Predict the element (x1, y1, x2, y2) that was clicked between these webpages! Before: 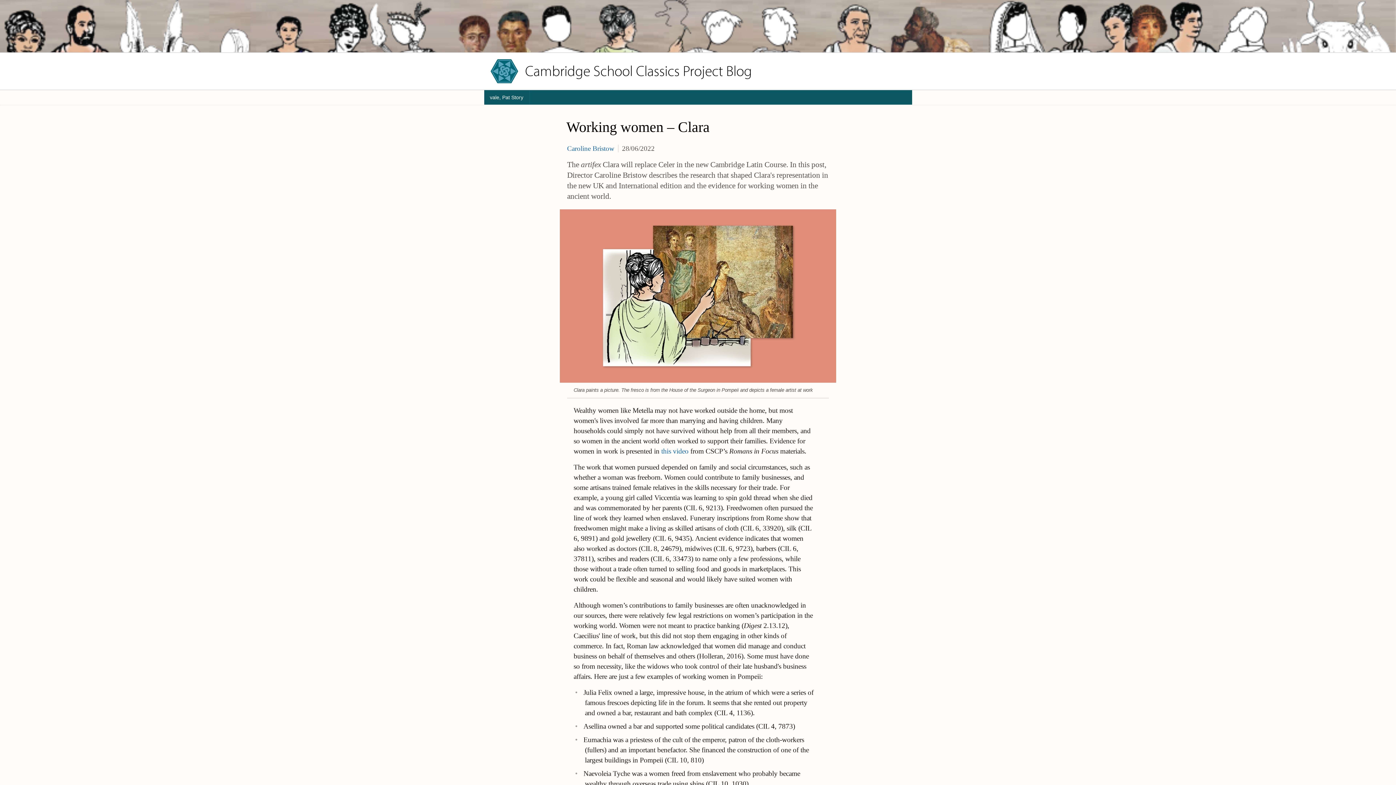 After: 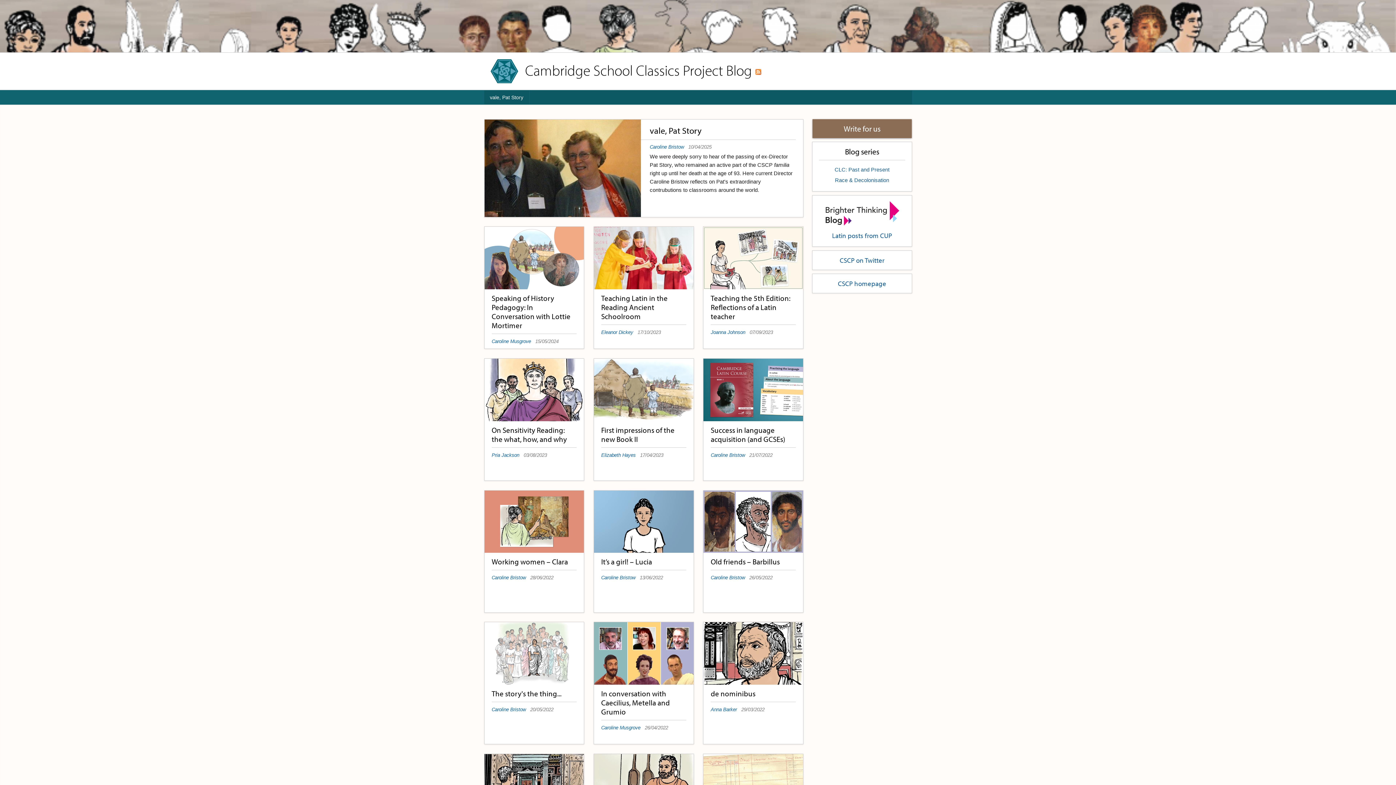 Action: bbox: (490, 68, 518, 73)